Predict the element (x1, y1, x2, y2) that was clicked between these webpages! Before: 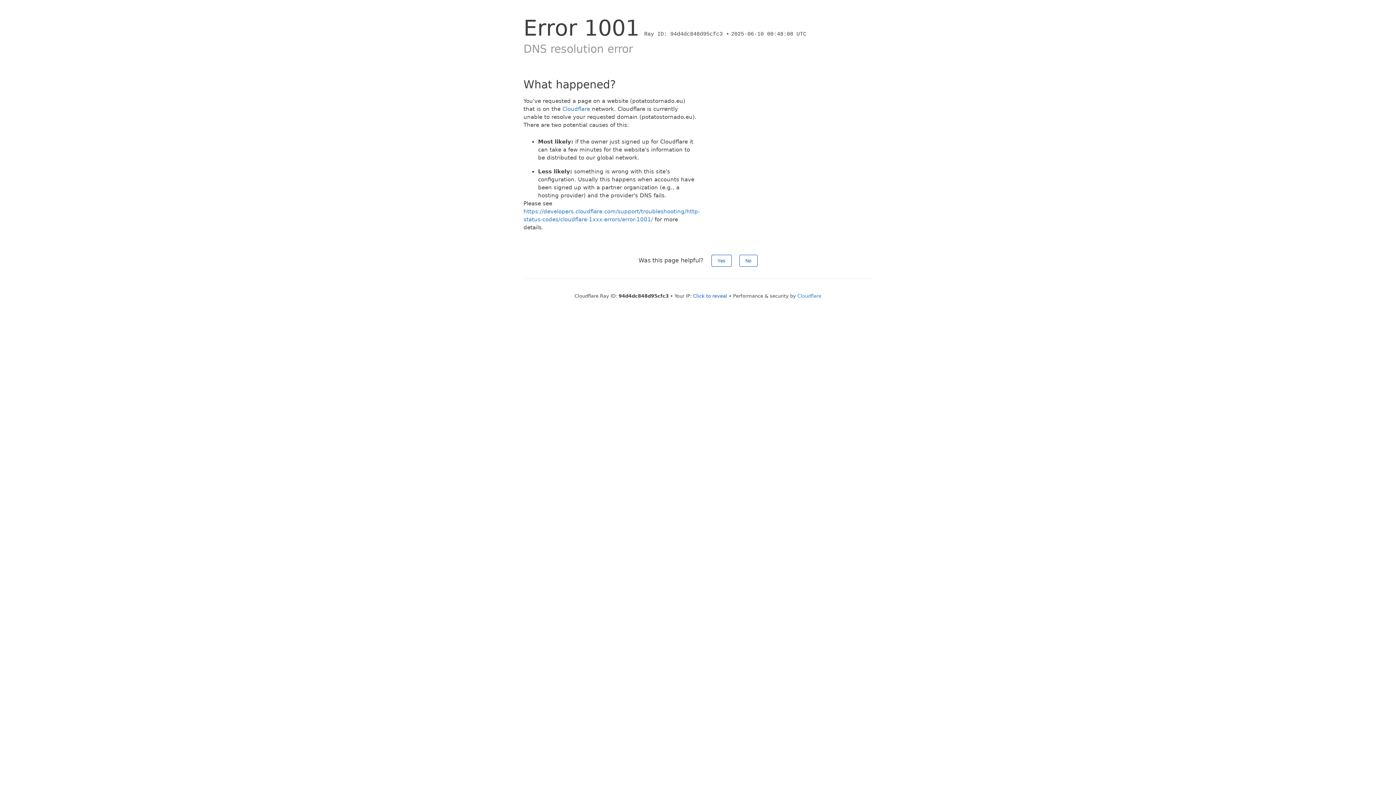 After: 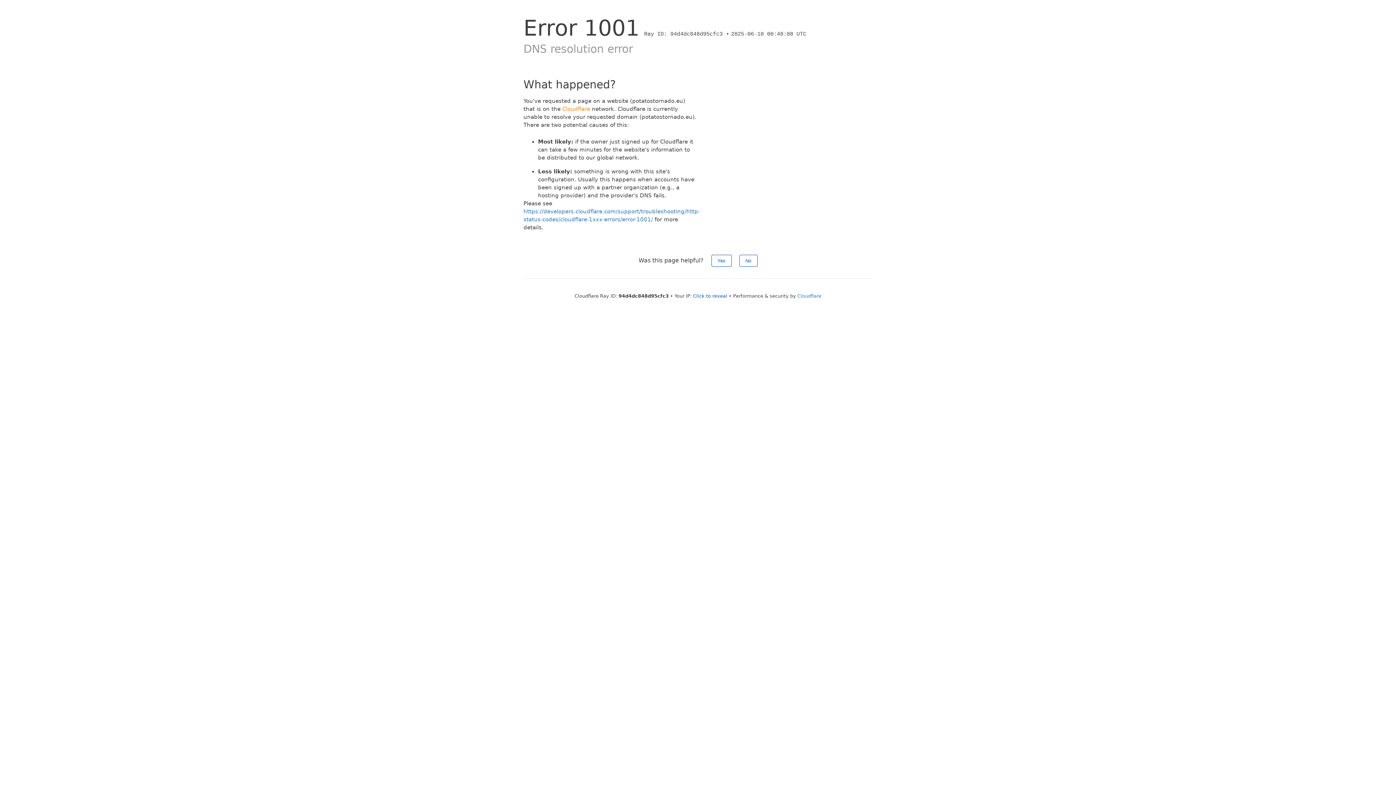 Action: label: Cloudflare bbox: (562, 105, 590, 112)